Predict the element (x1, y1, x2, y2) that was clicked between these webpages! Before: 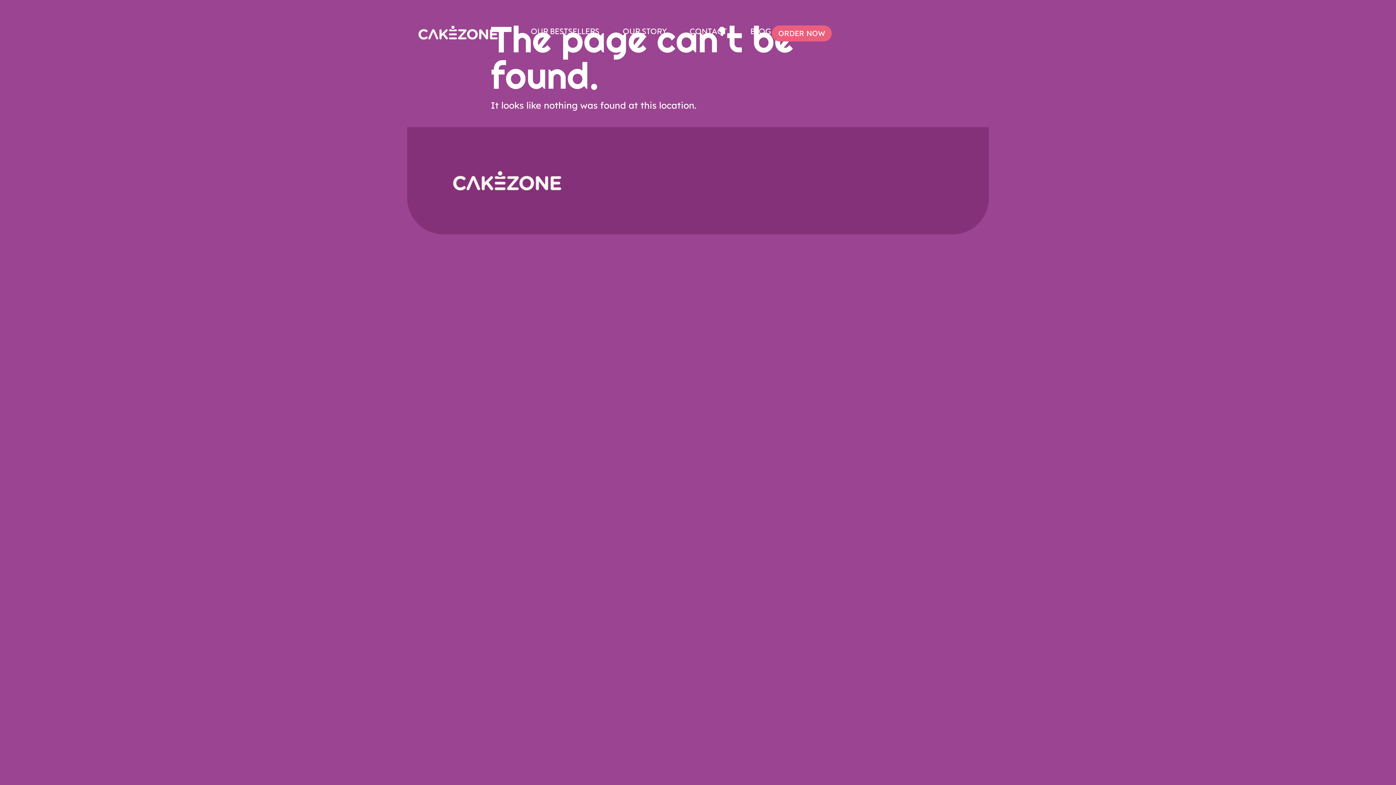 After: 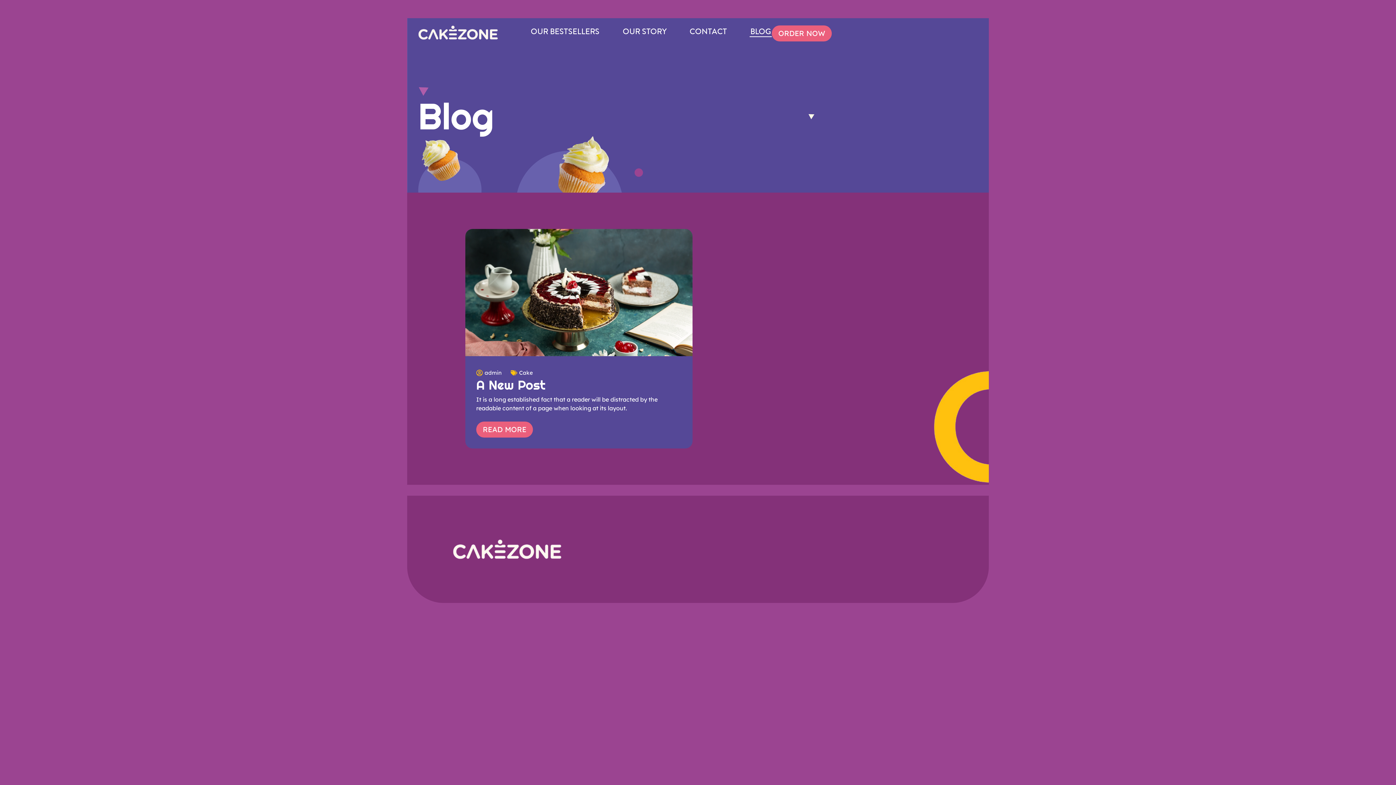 Action: bbox: (749, 25, 772, 37) label: BLOG